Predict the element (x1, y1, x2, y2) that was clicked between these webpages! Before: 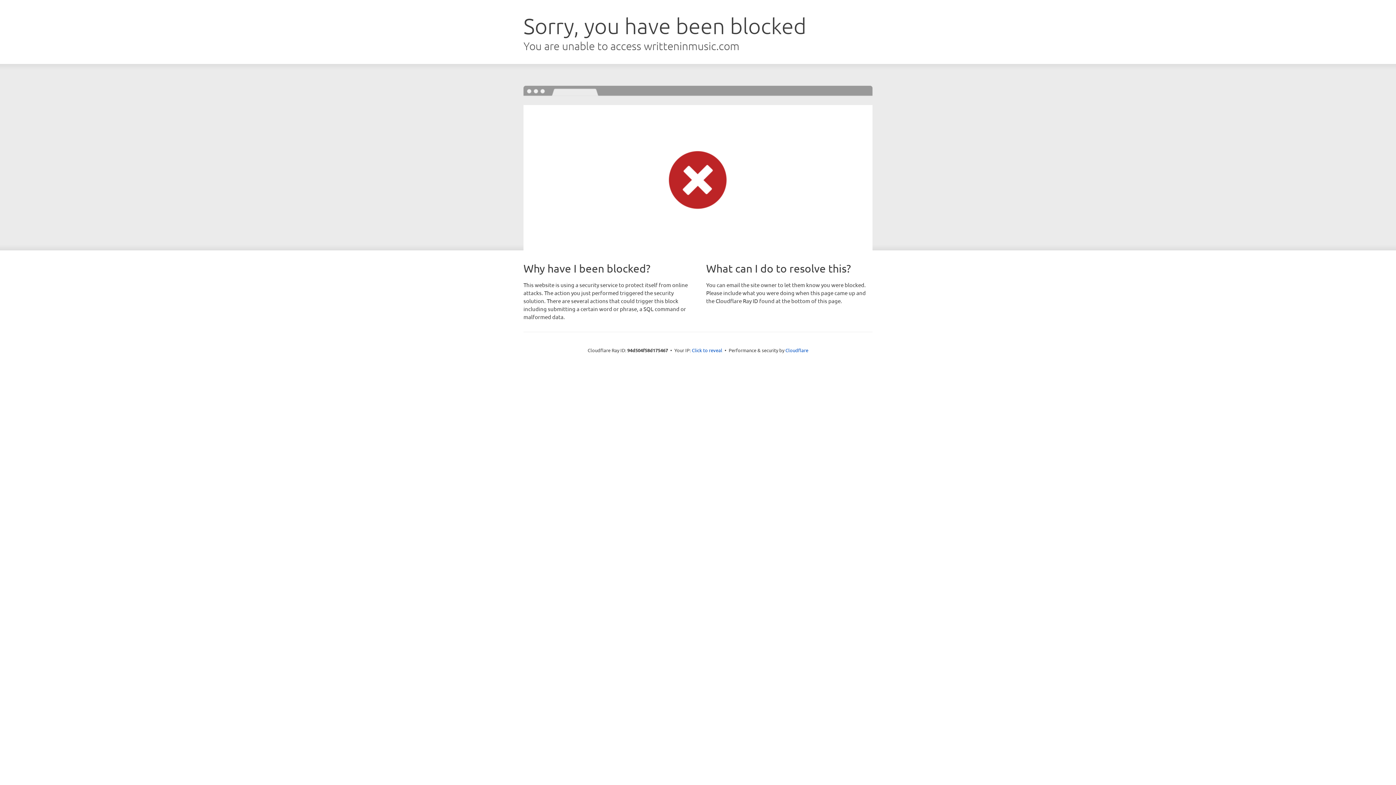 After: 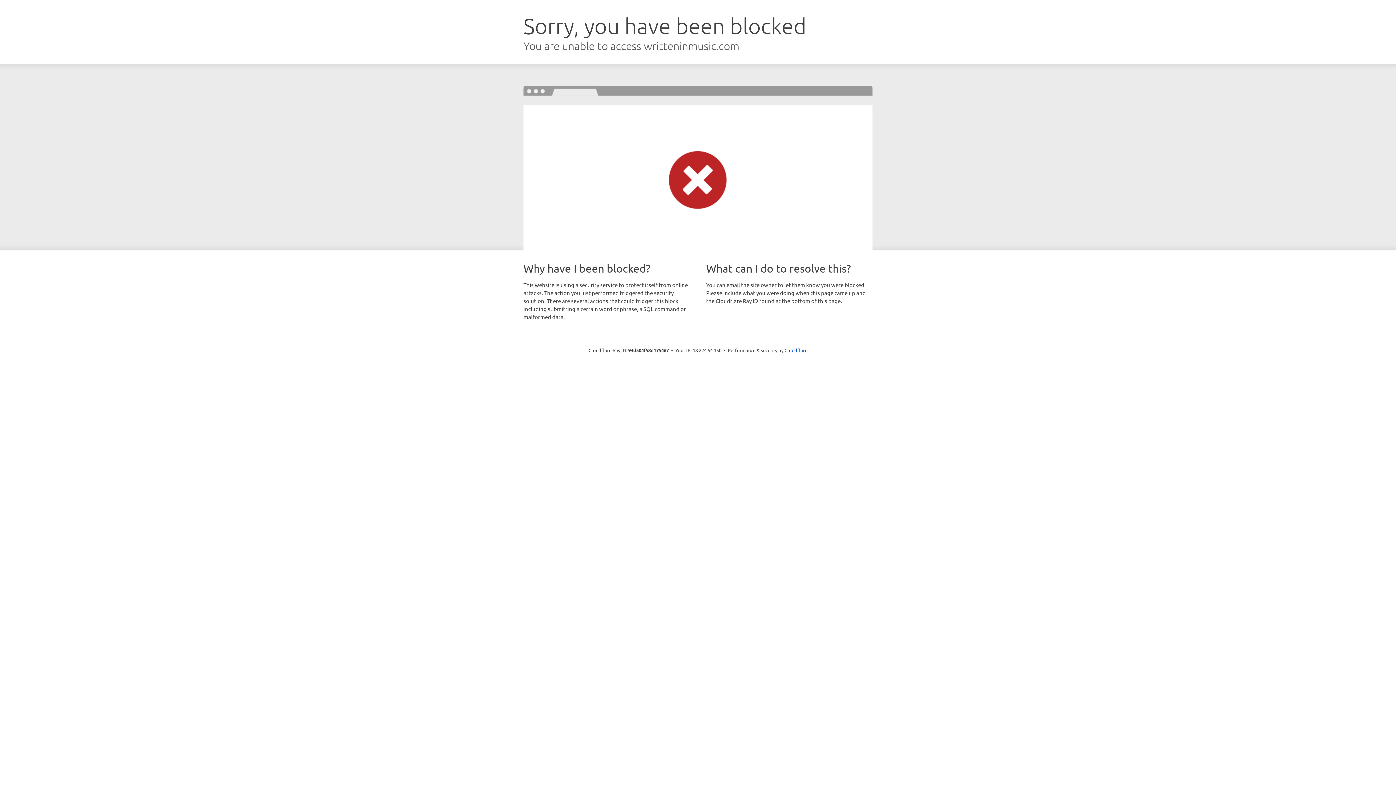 Action: bbox: (692, 346, 722, 353) label: Click to reveal